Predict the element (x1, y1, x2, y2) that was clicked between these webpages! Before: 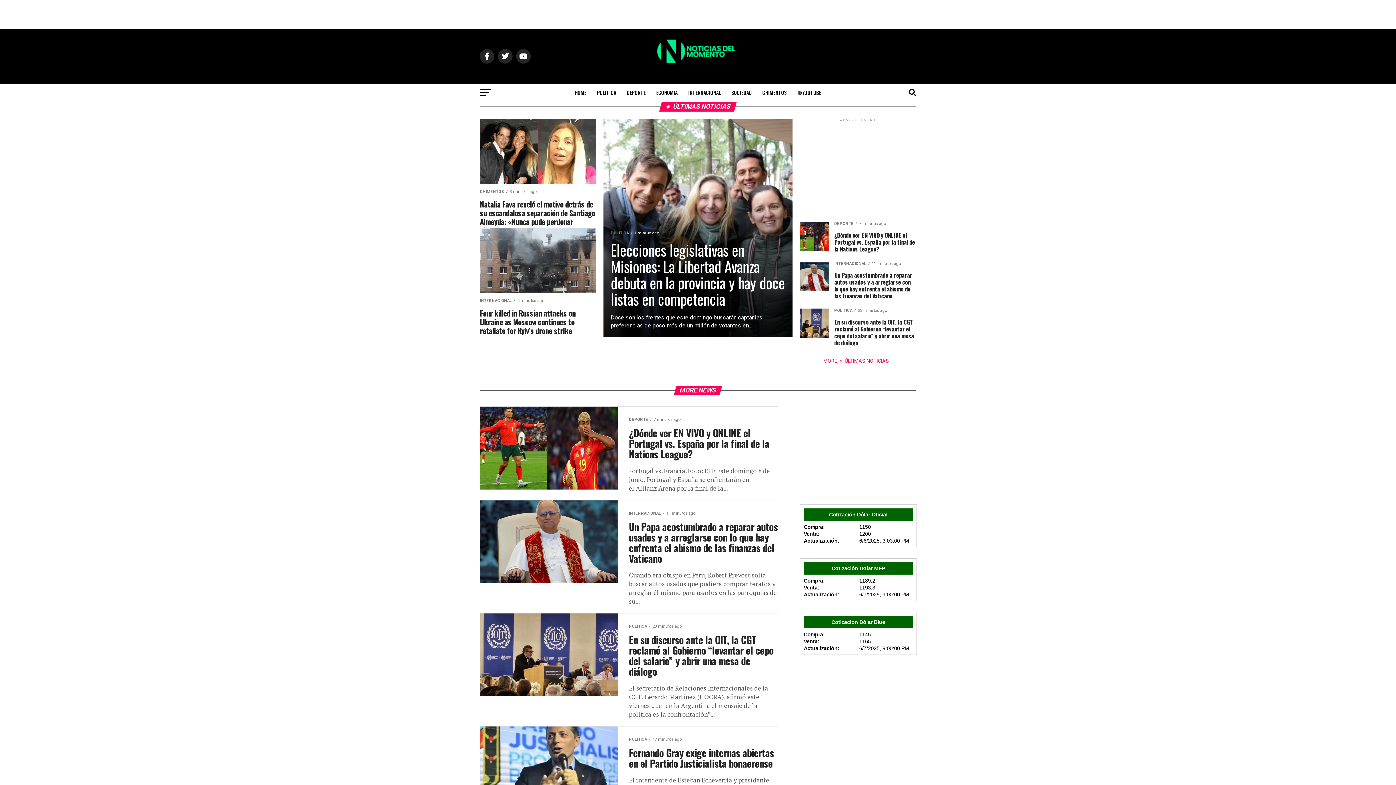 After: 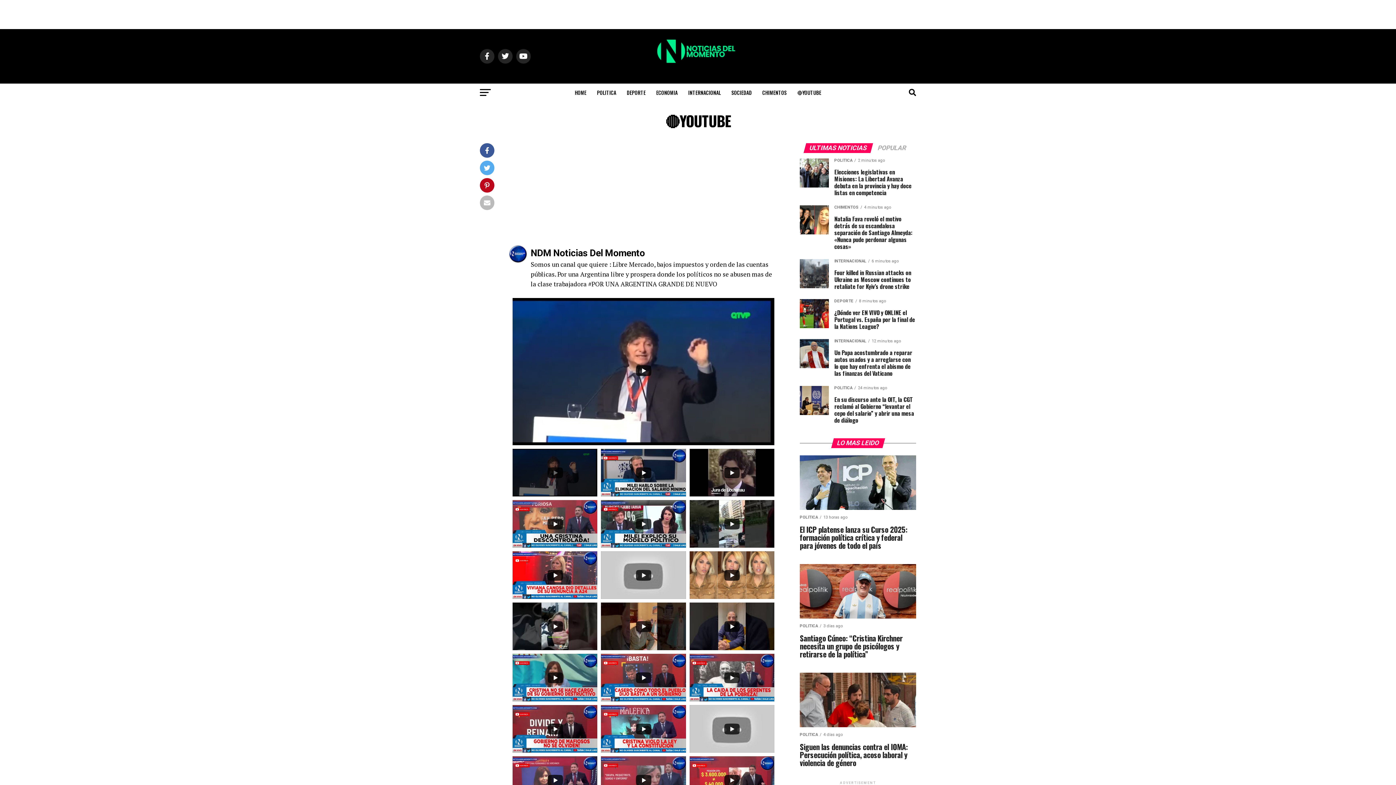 Action: bbox: (793, 83, 825, 101) label: 🔴YOUTUBE